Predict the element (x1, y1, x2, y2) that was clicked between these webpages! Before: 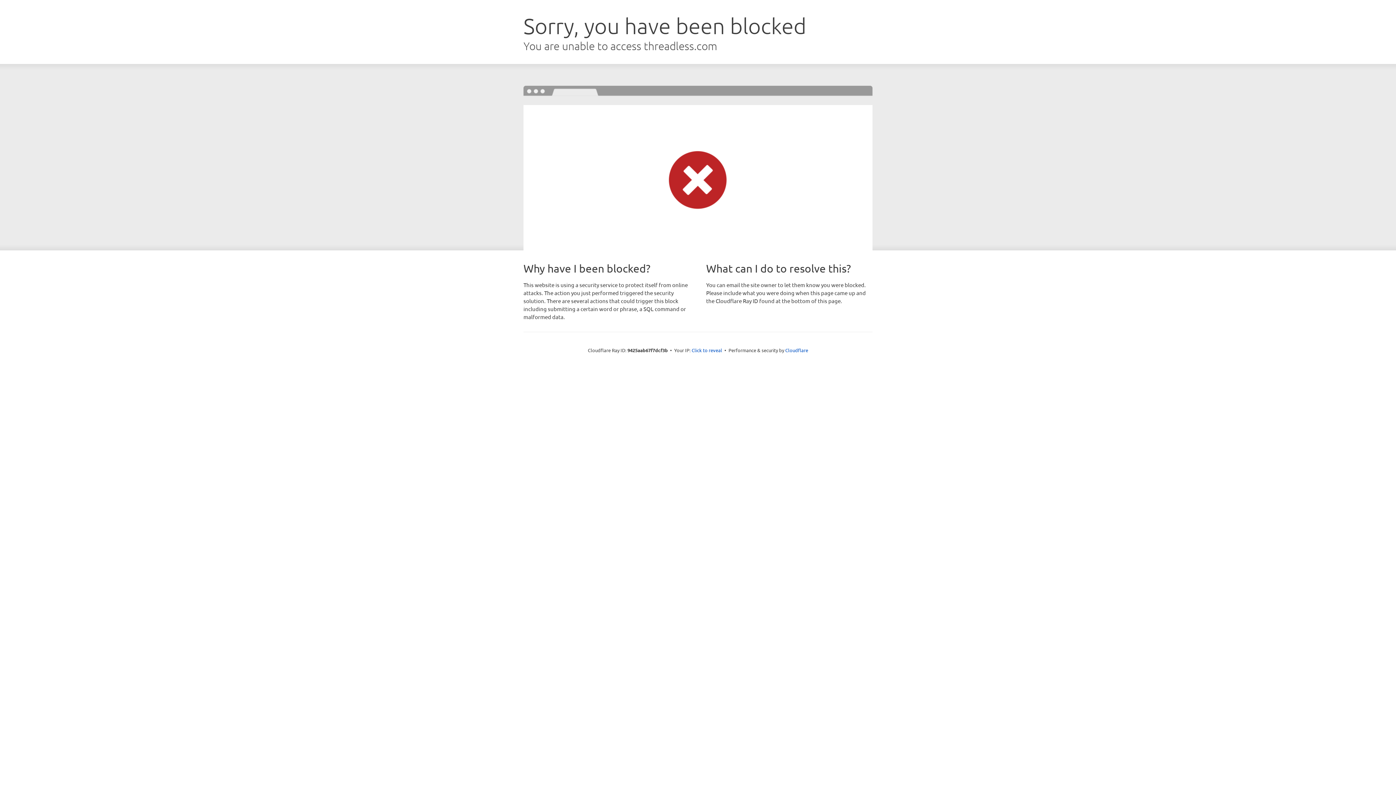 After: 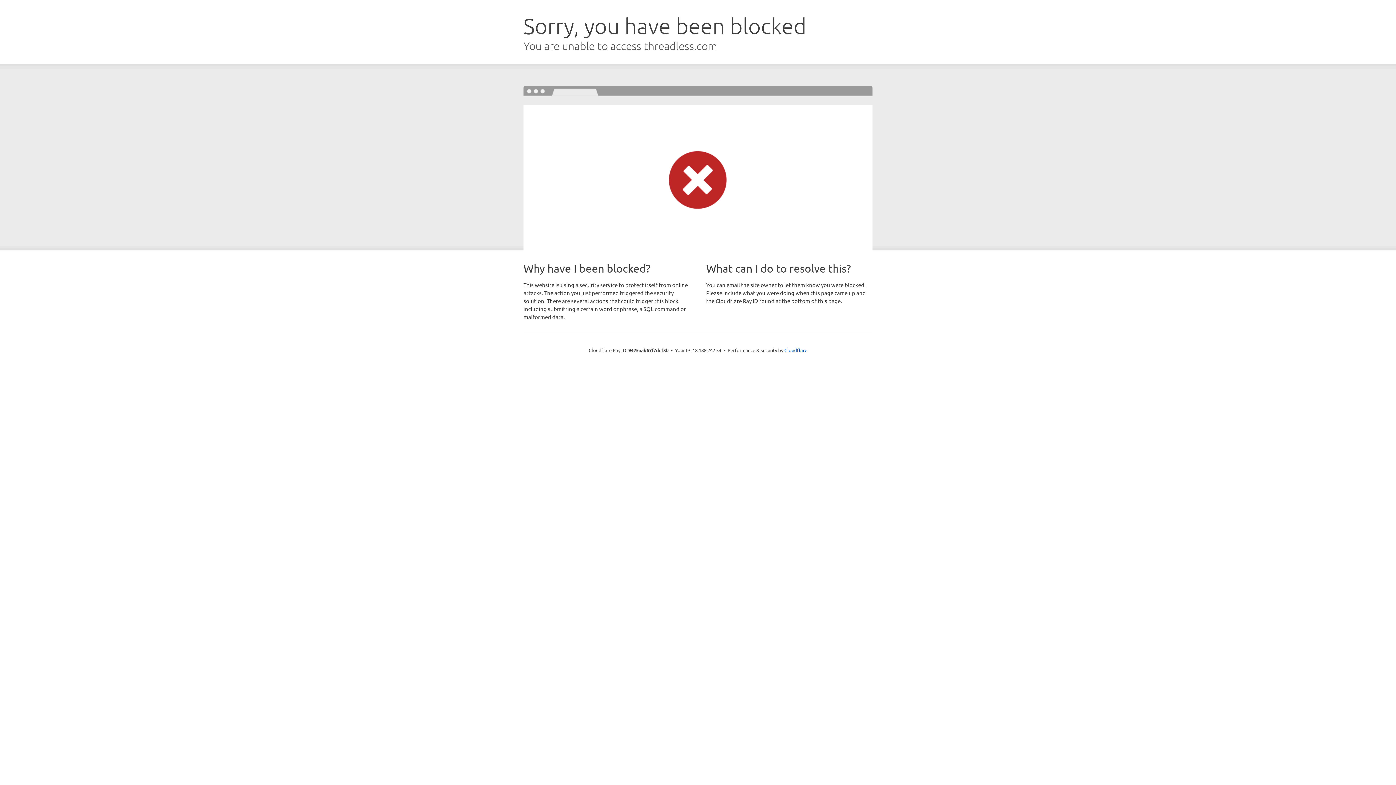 Action: bbox: (691, 346, 722, 353) label: Click to reveal